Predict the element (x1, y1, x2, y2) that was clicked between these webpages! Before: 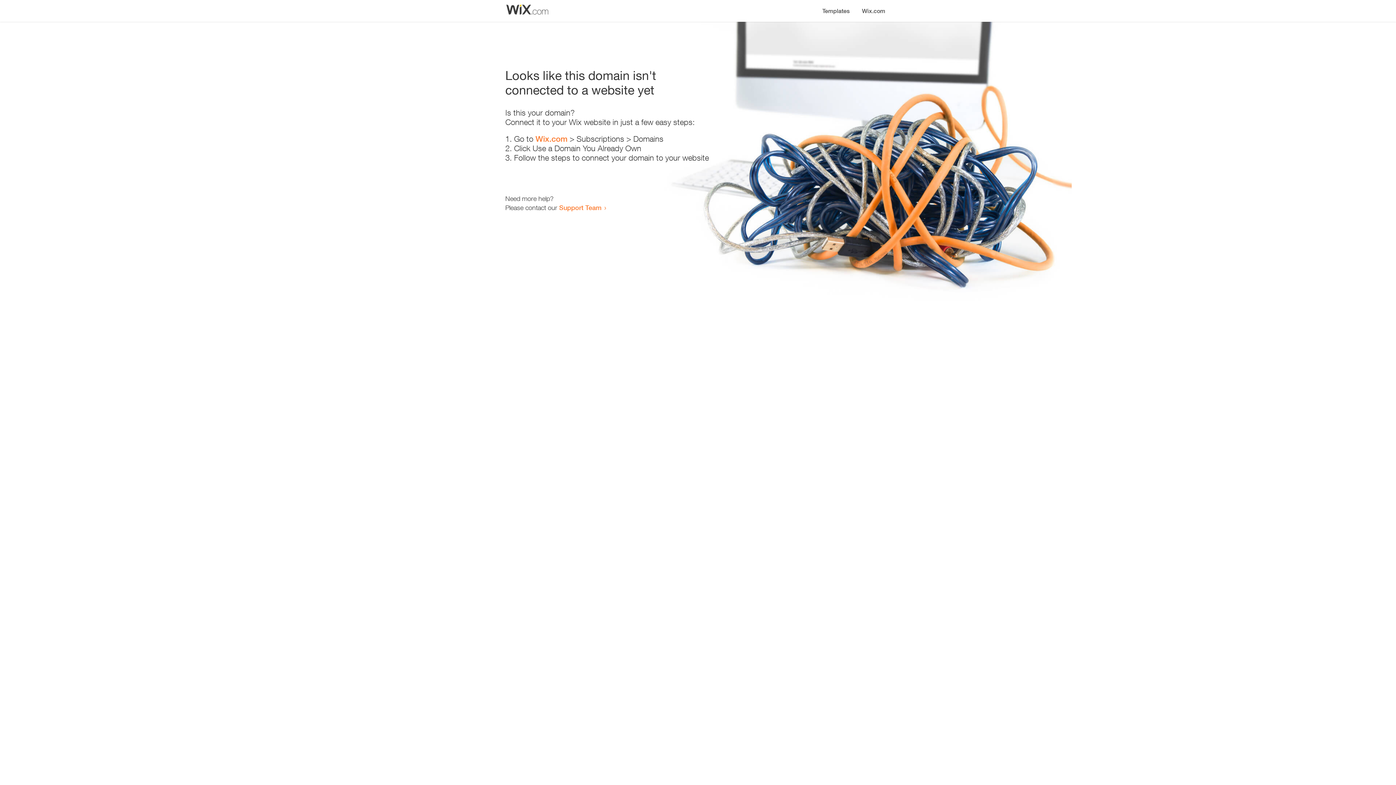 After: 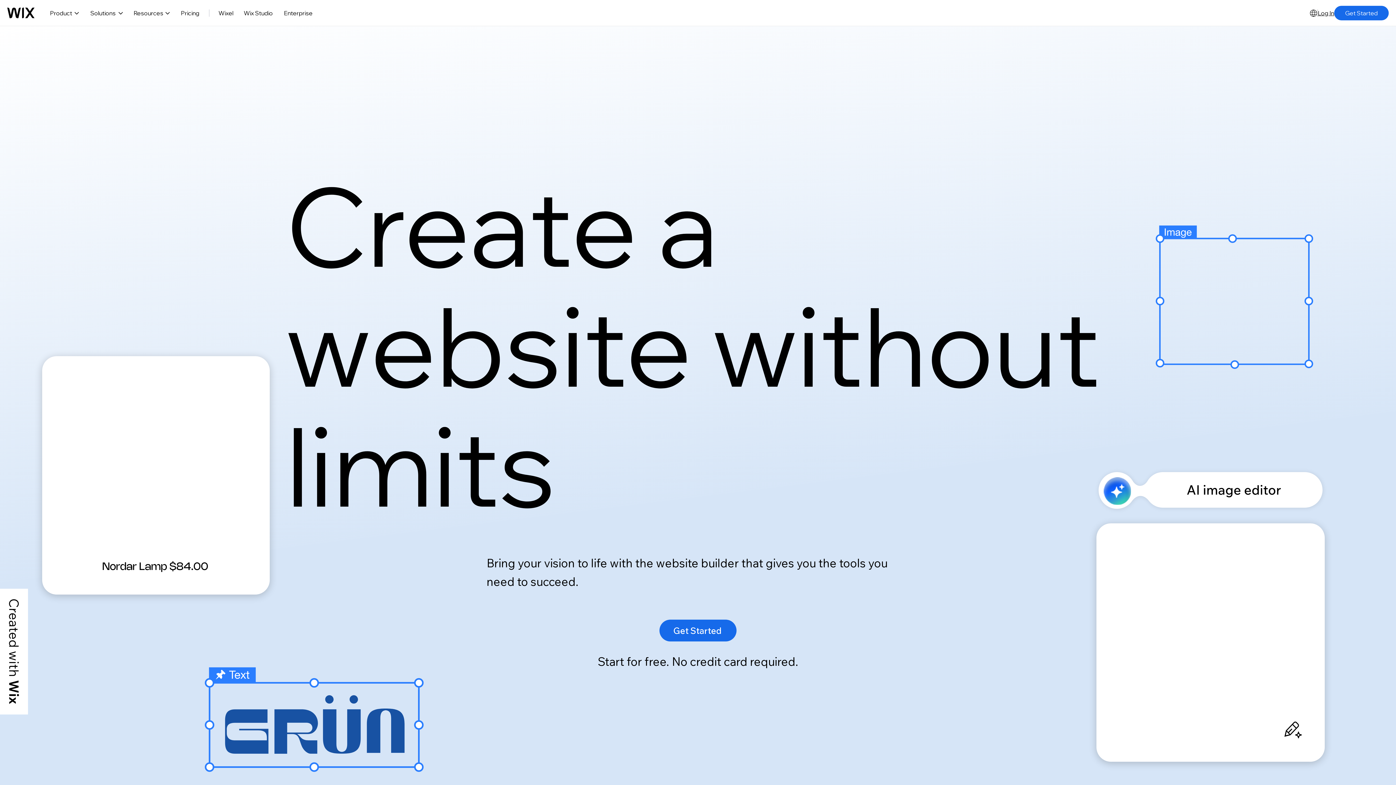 Action: label: Wix.com bbox: (856, 0, 890, 14)